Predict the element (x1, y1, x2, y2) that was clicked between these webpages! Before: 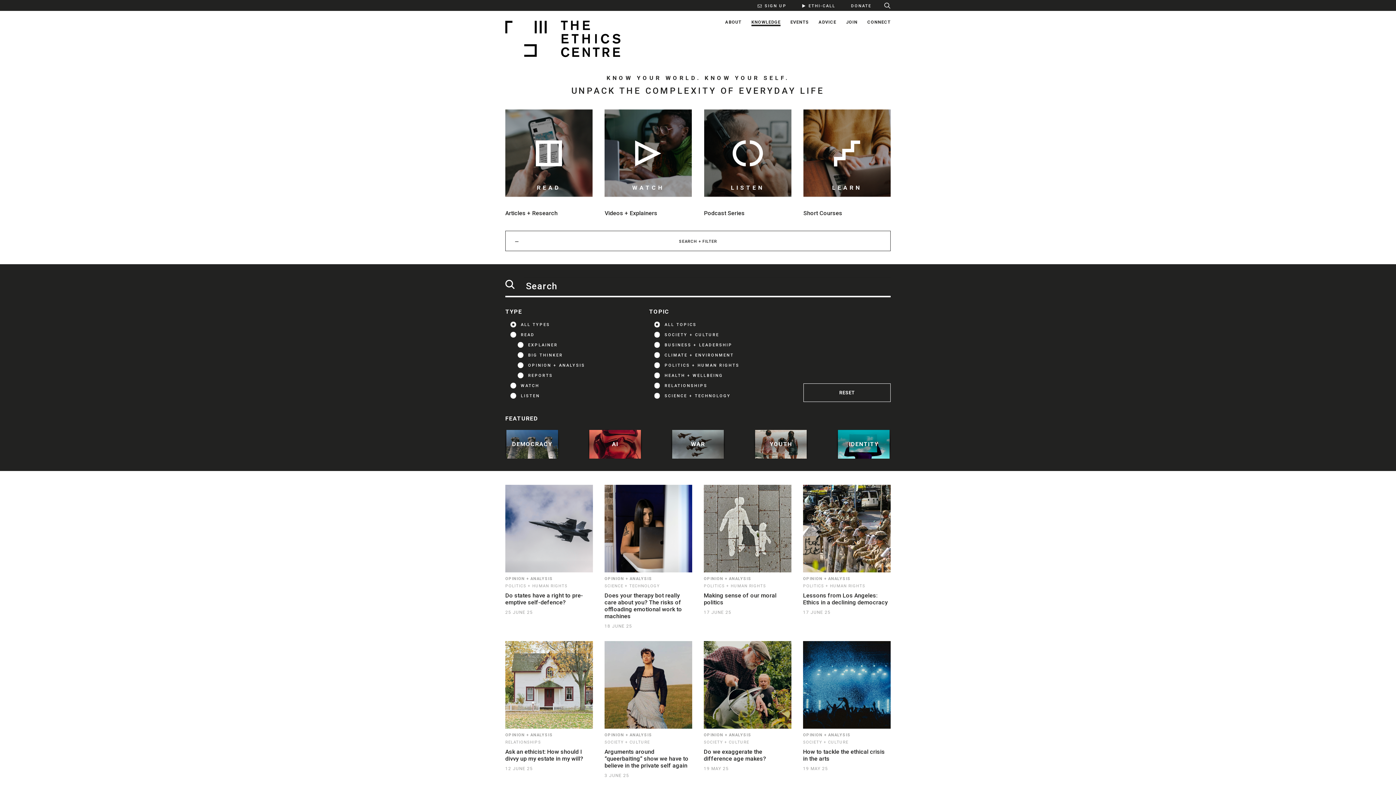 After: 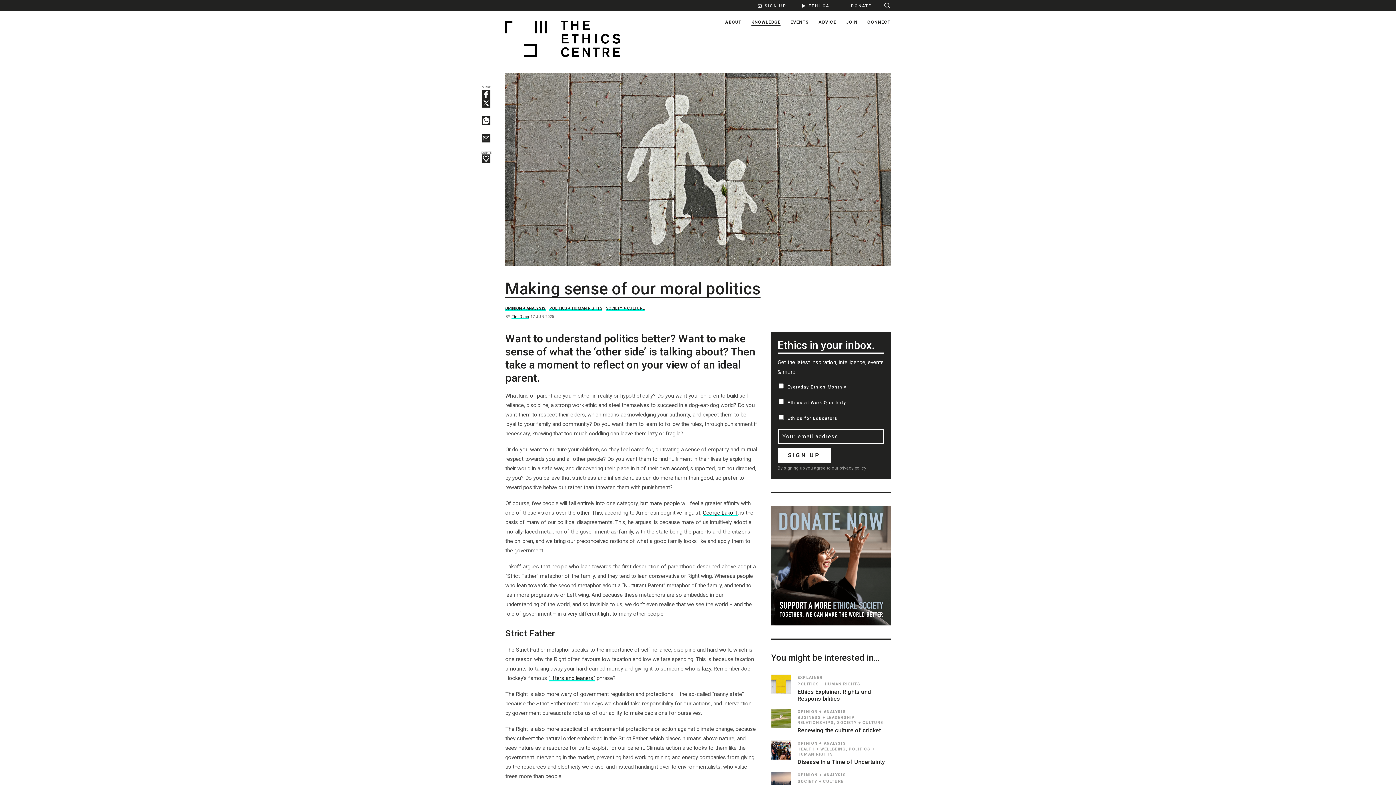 Action: label: Making sense of our moral politics bbox: (704, 591, 776, 606)